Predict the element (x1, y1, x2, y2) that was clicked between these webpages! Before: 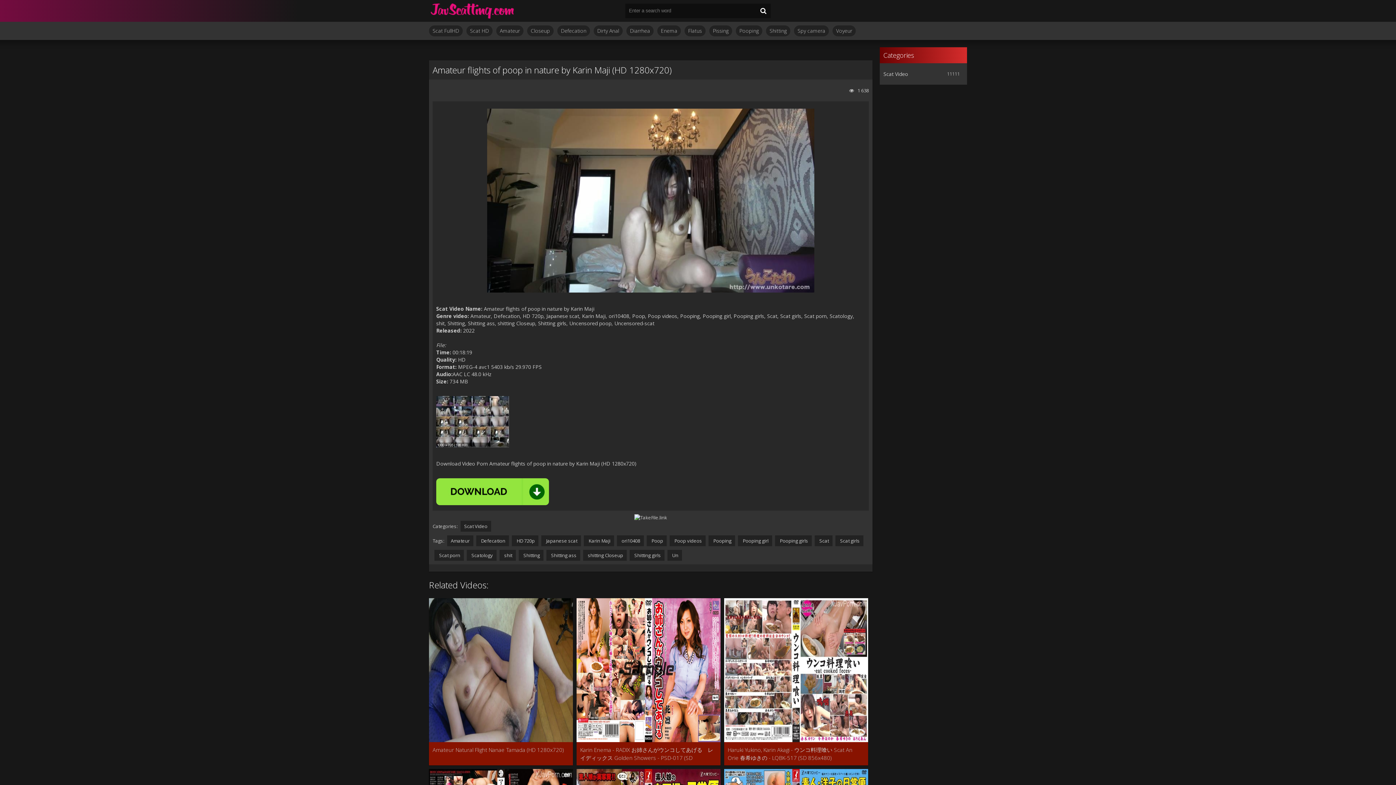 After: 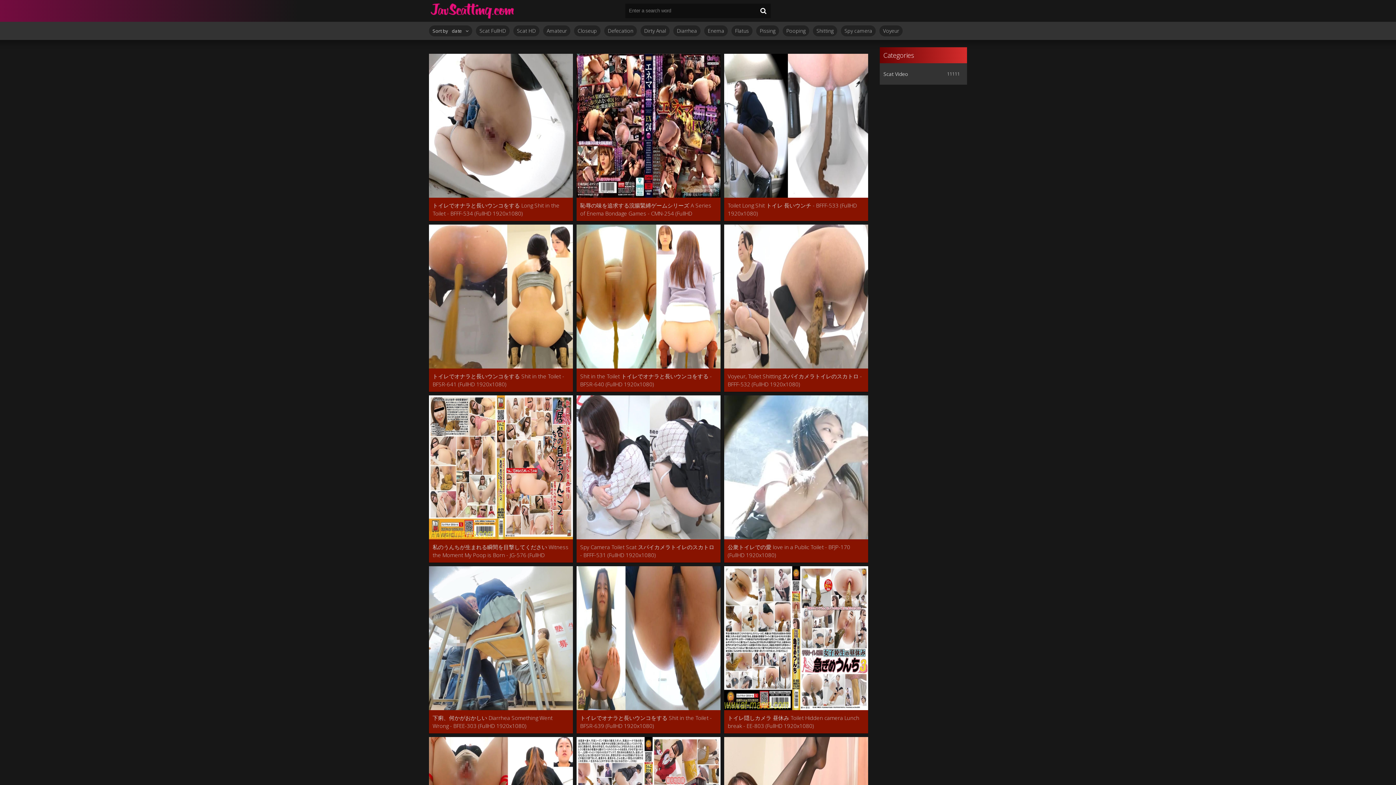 Action: bbox: (883, 66, 963, 81) label: Scat Video